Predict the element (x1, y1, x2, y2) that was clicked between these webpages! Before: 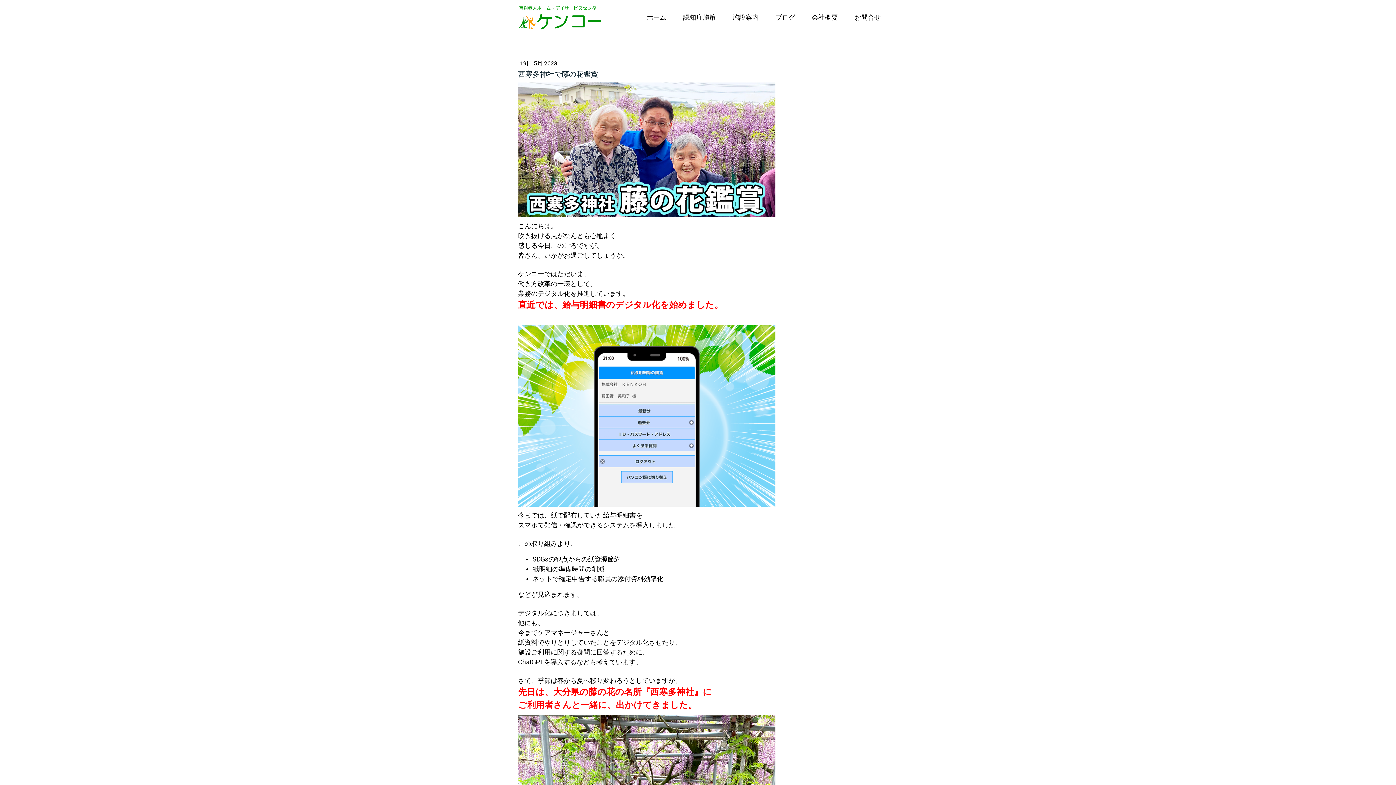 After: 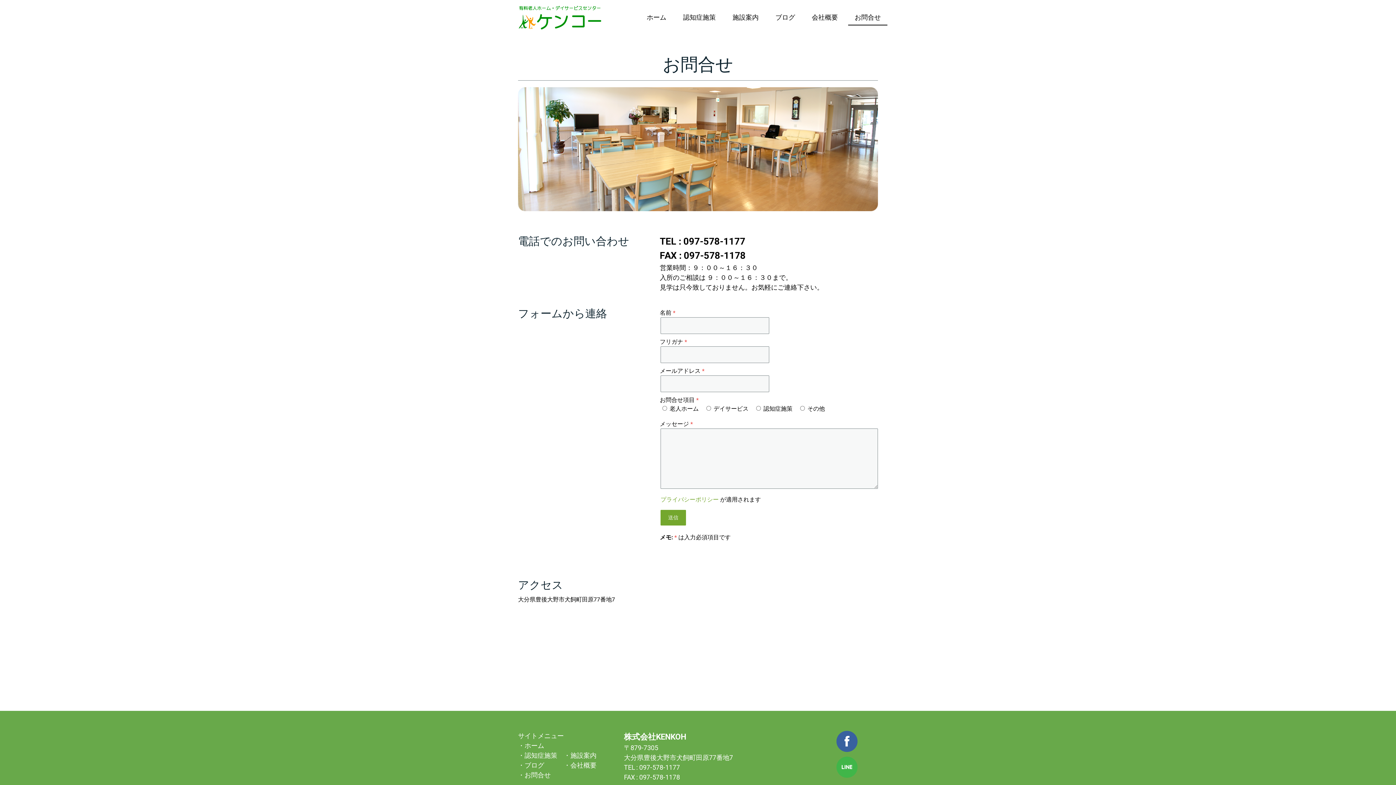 Action: bbox: (848, 10, 887, 25) label: お問合せ